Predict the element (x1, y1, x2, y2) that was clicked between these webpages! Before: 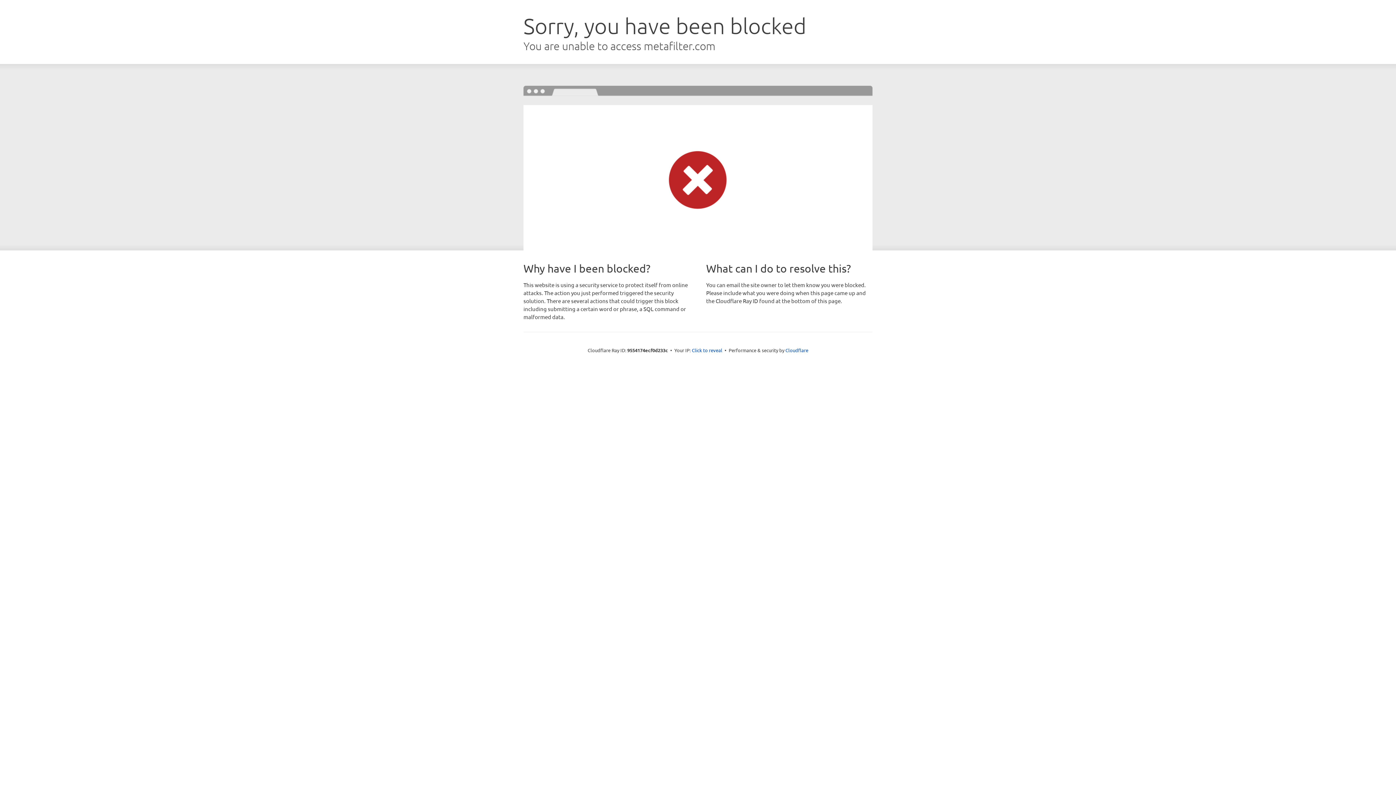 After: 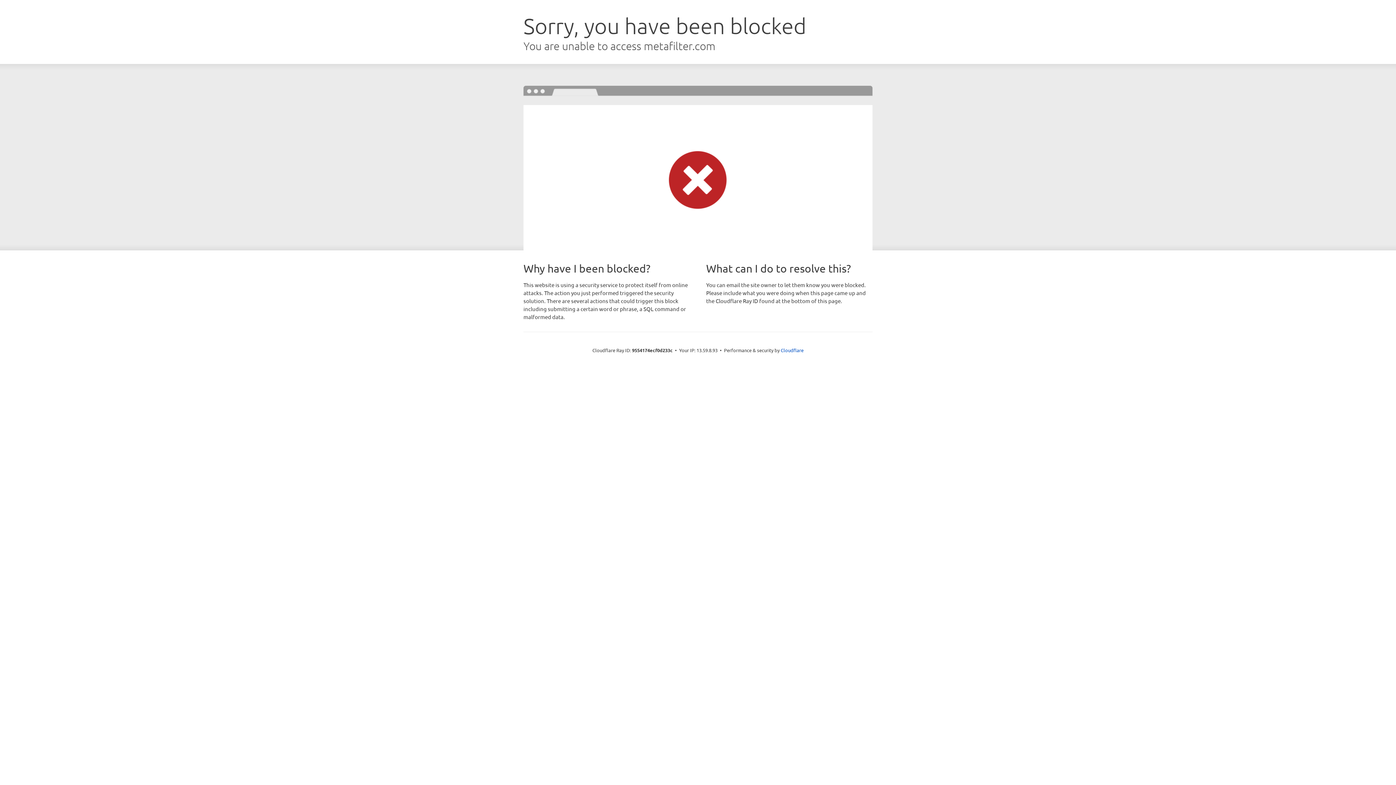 Action: bbox: (692, 346, 722, 353) label: Click to reveal